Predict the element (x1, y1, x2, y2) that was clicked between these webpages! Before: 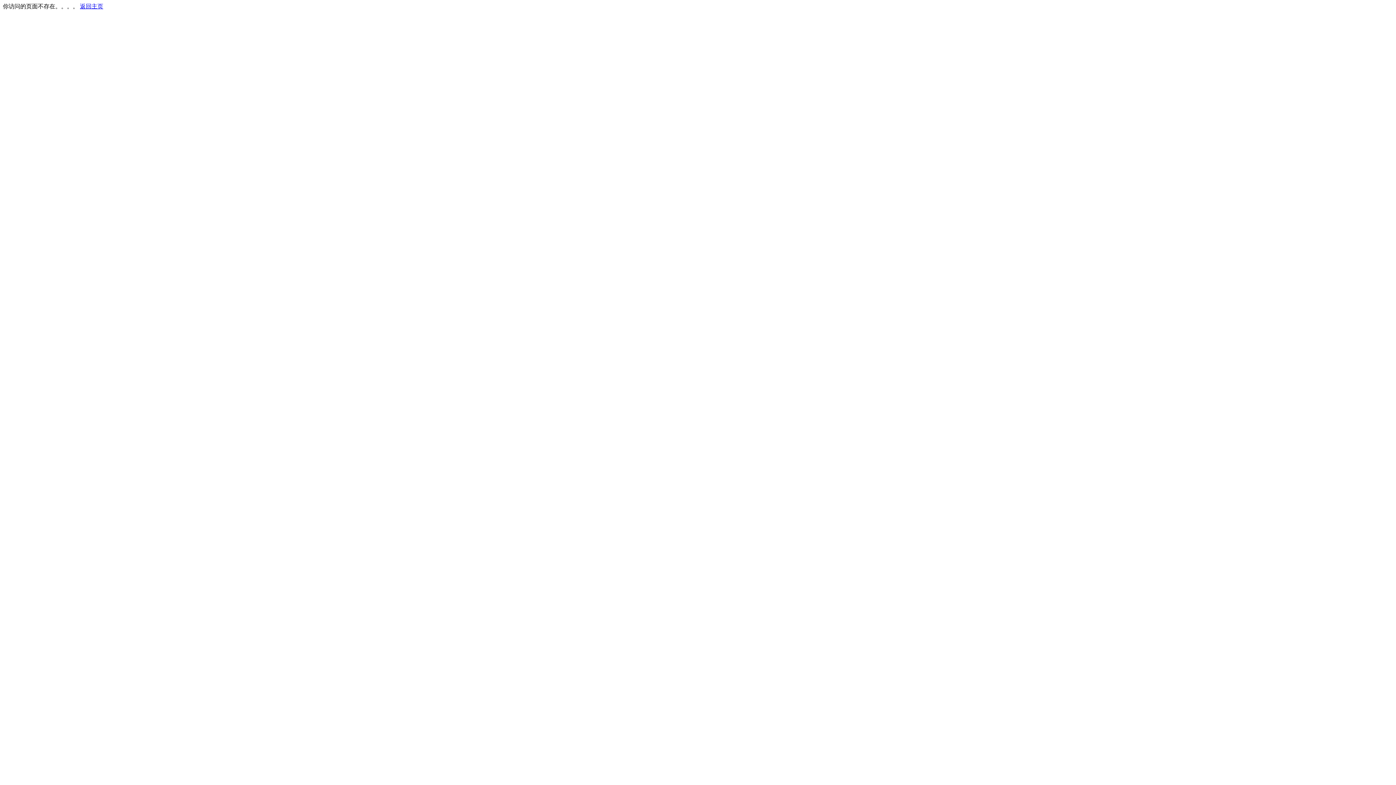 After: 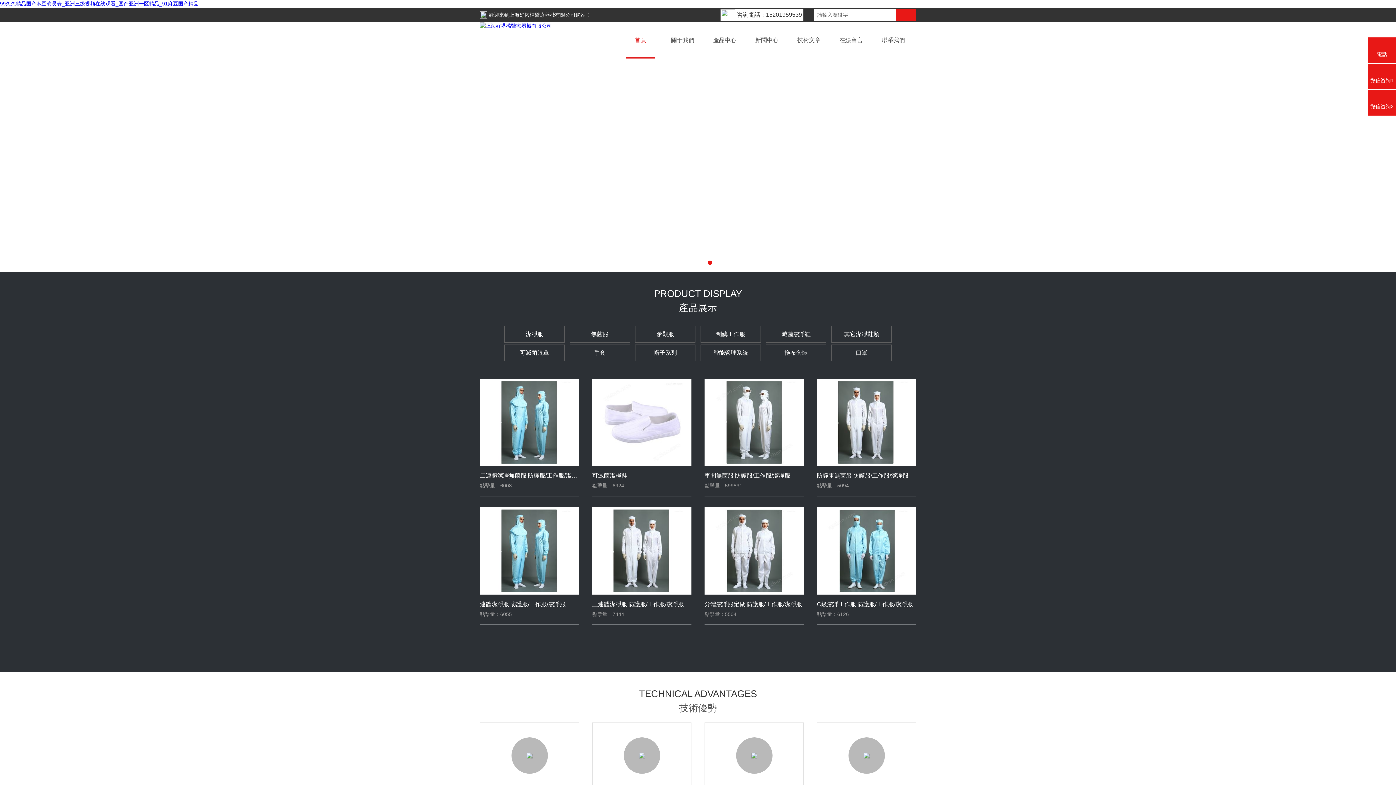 Action: bbox: (80, 3, 103, 9) label: 返回主页